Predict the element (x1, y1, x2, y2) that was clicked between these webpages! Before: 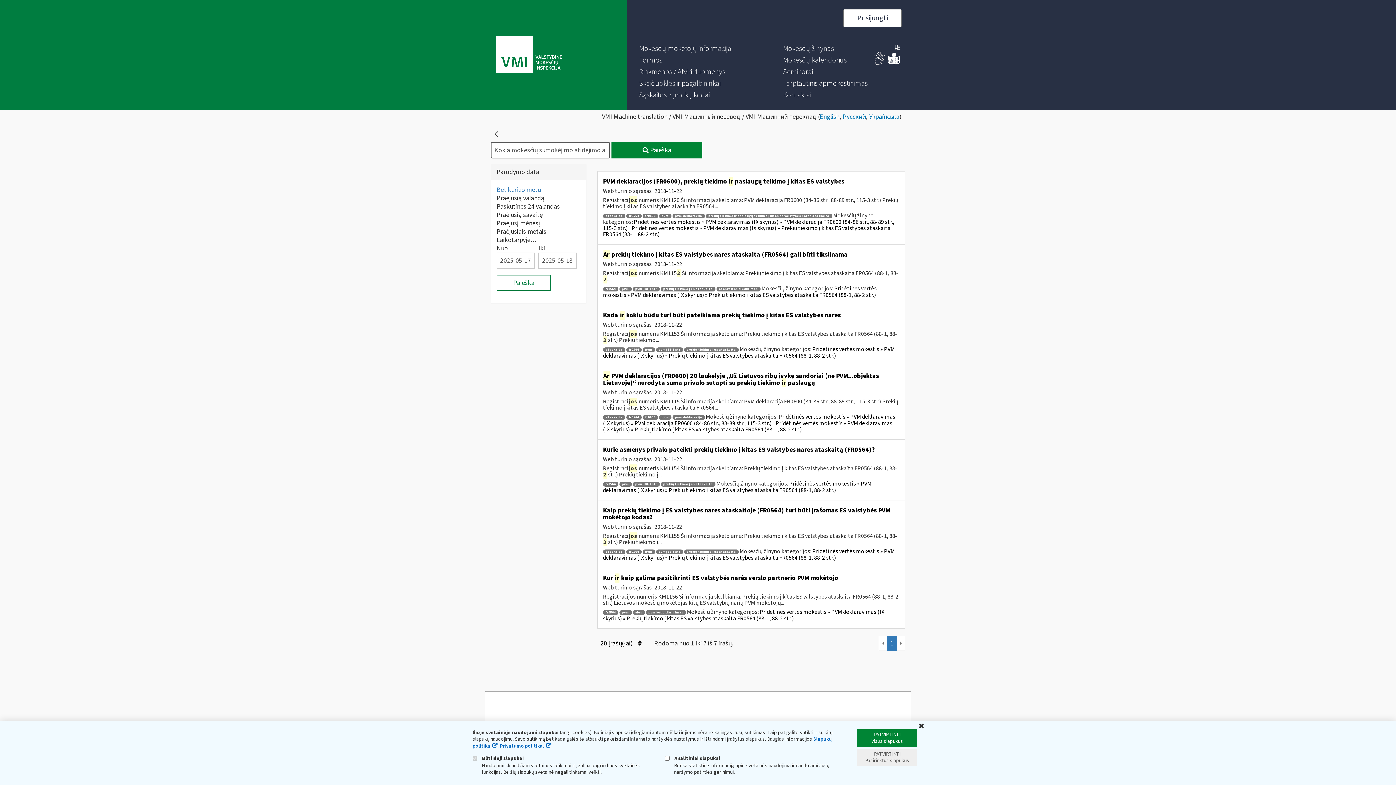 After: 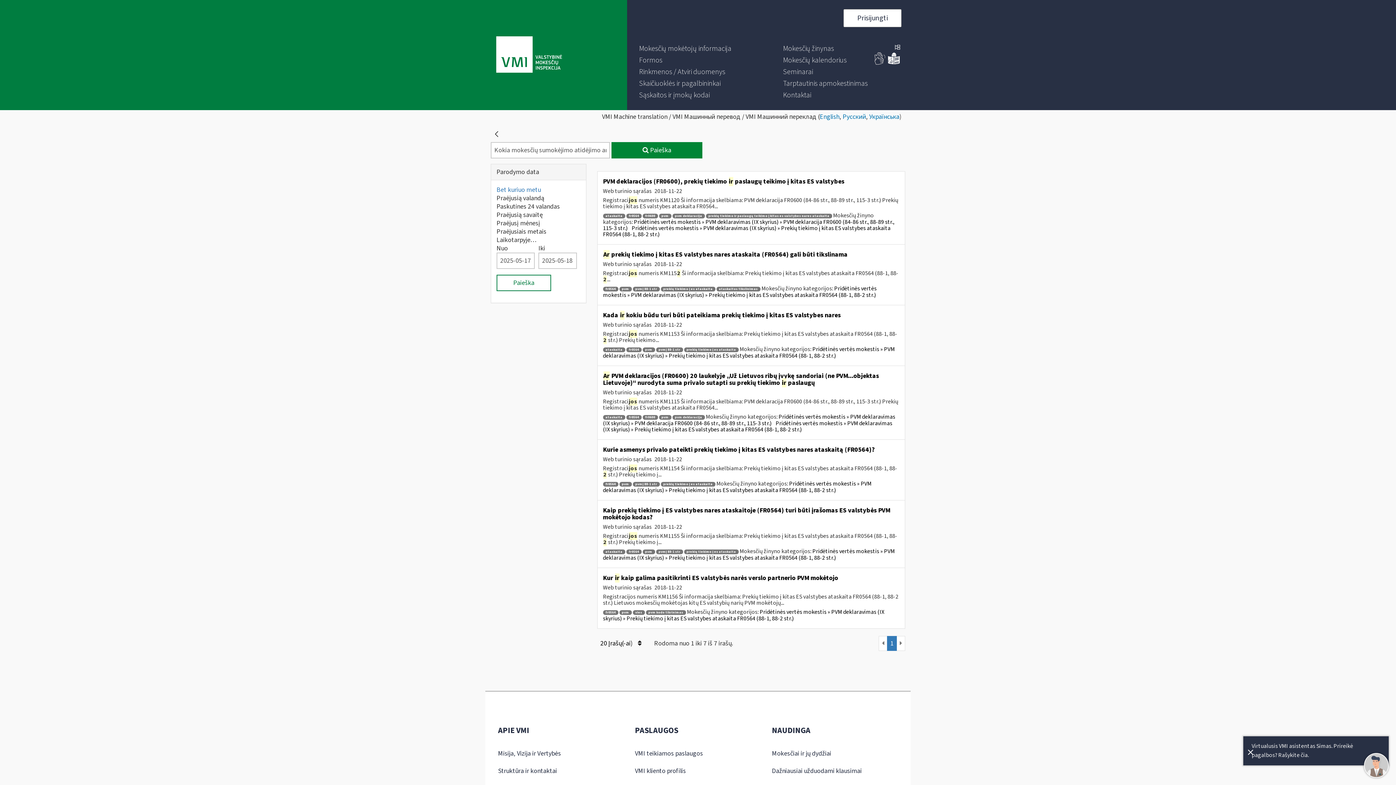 Action: label: PATVIRTINTI
Visus slapukus bbox: (857, 729, 917, 747)